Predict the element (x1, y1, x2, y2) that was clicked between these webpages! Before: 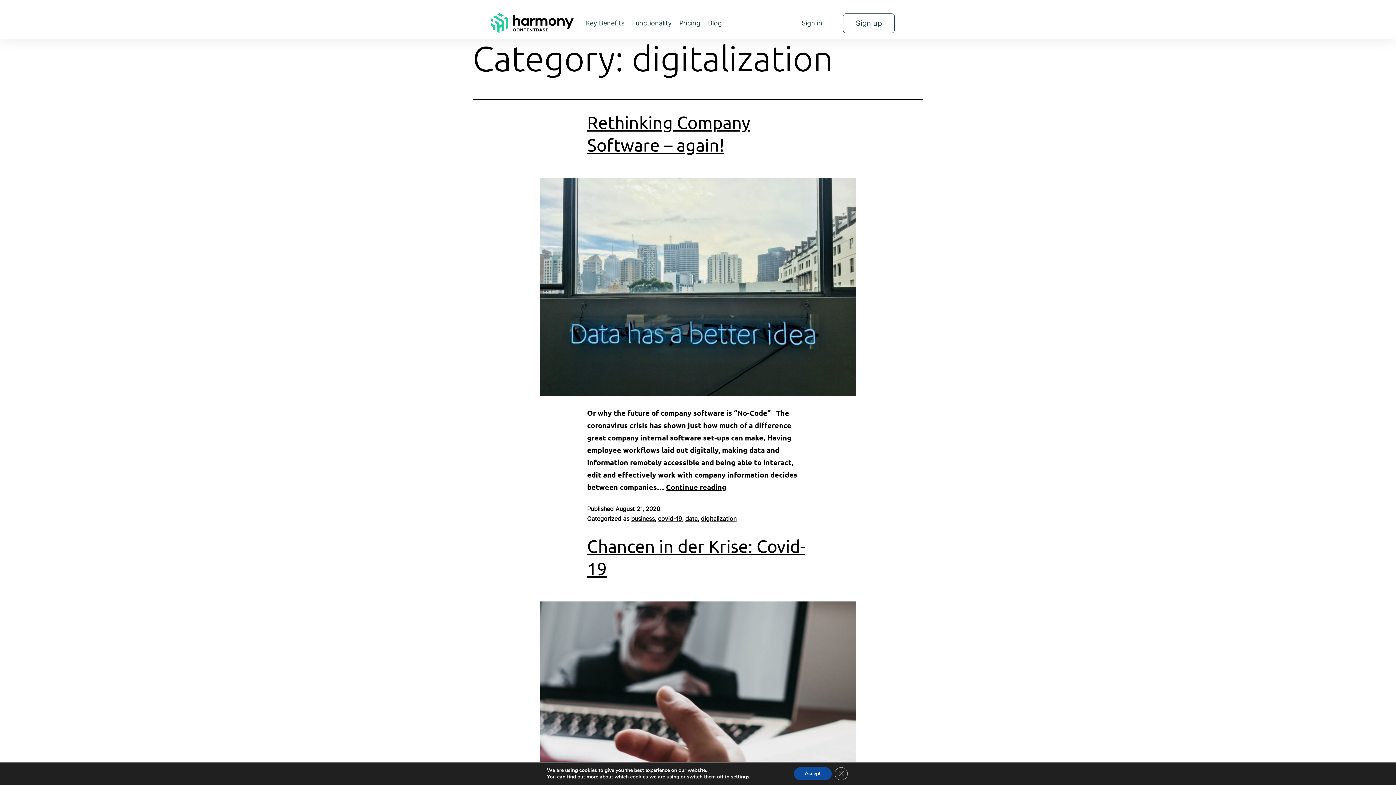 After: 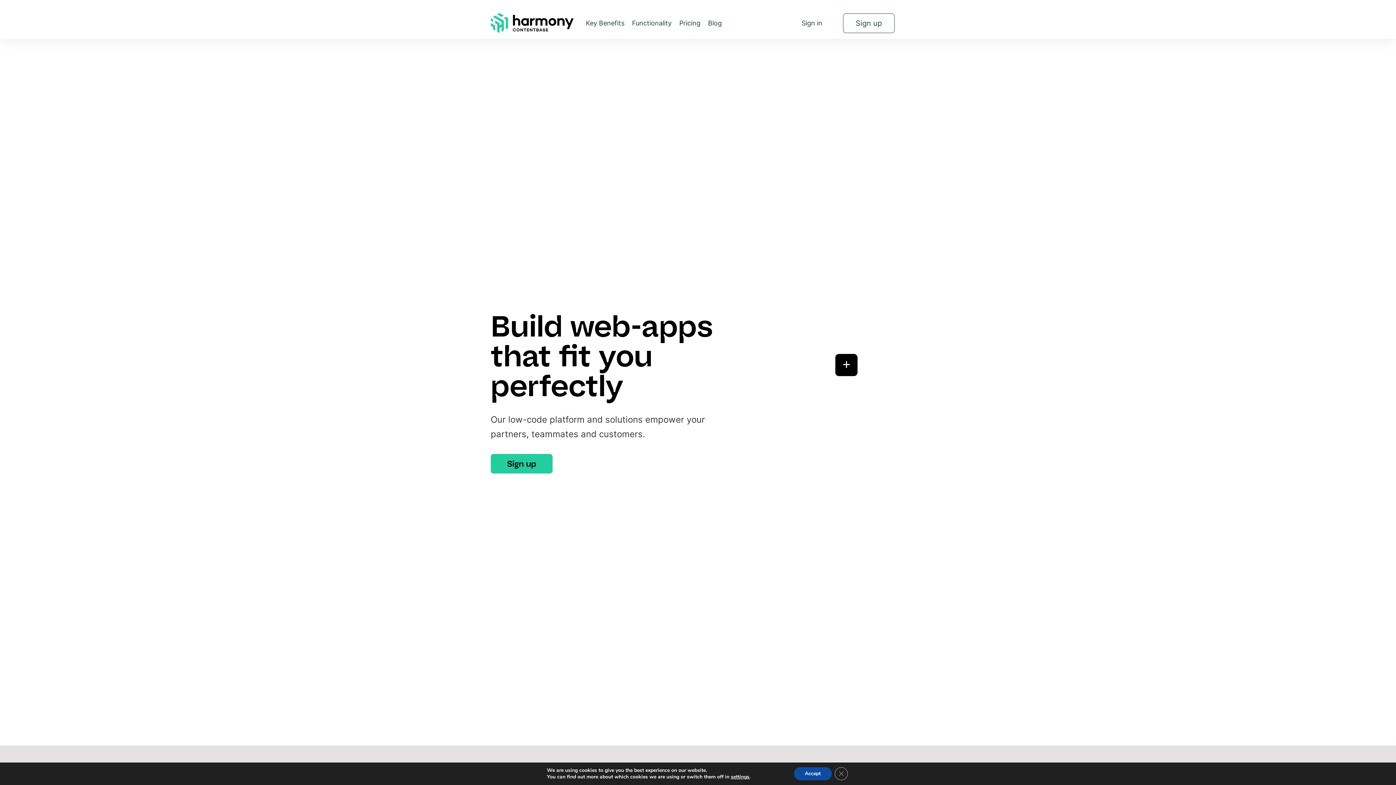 Action: bbox: (490, 13, 573, 33)